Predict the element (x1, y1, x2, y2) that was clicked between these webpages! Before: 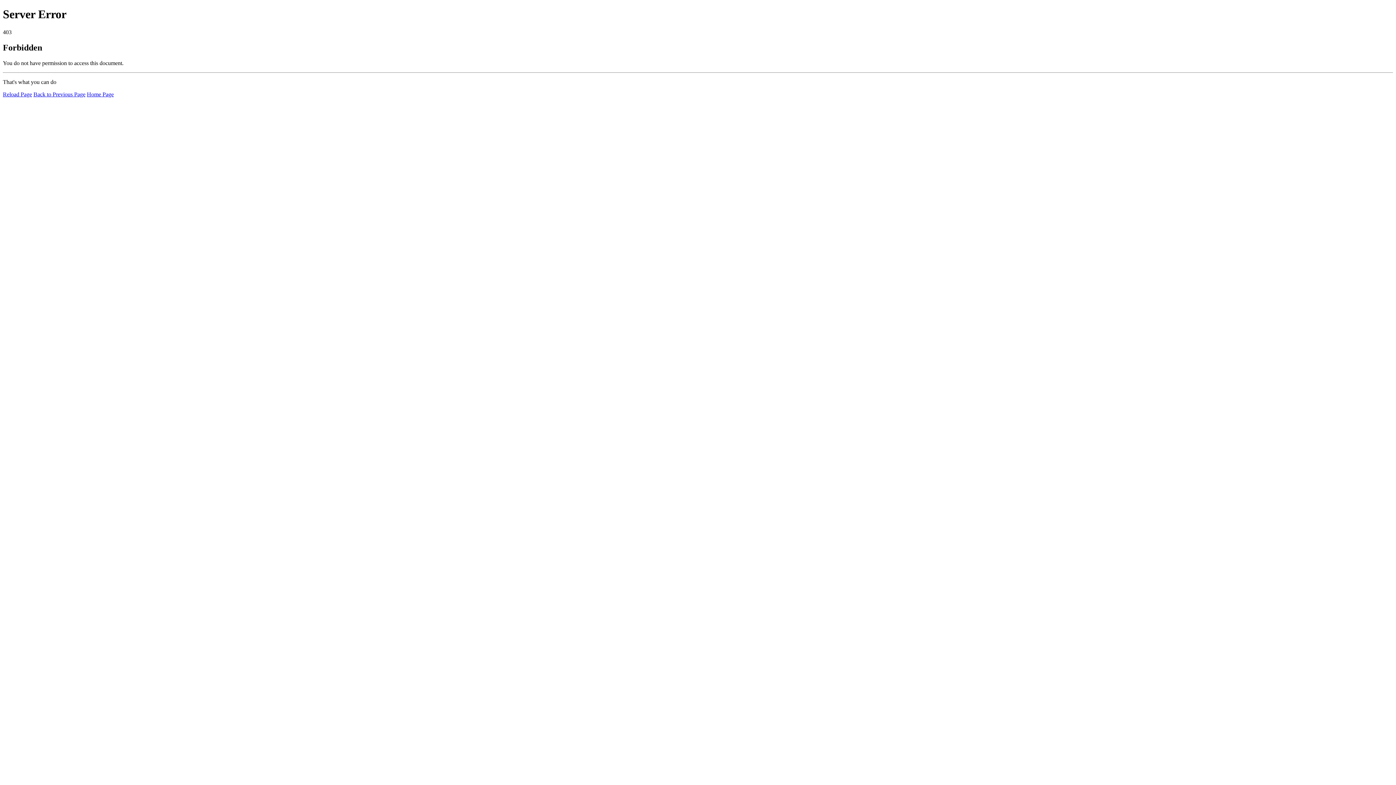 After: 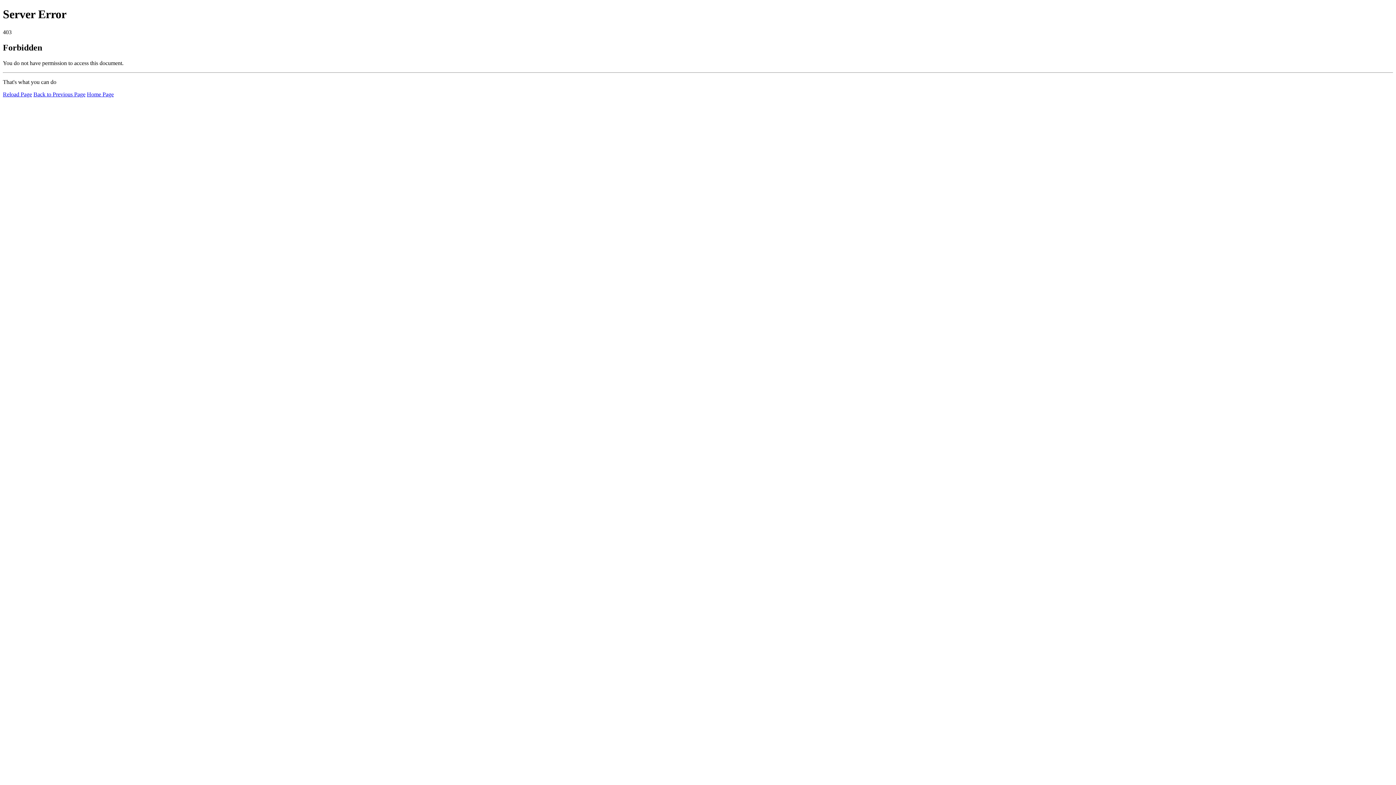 Action: label: Reload Page bbox: (2, 91, 32, 97)